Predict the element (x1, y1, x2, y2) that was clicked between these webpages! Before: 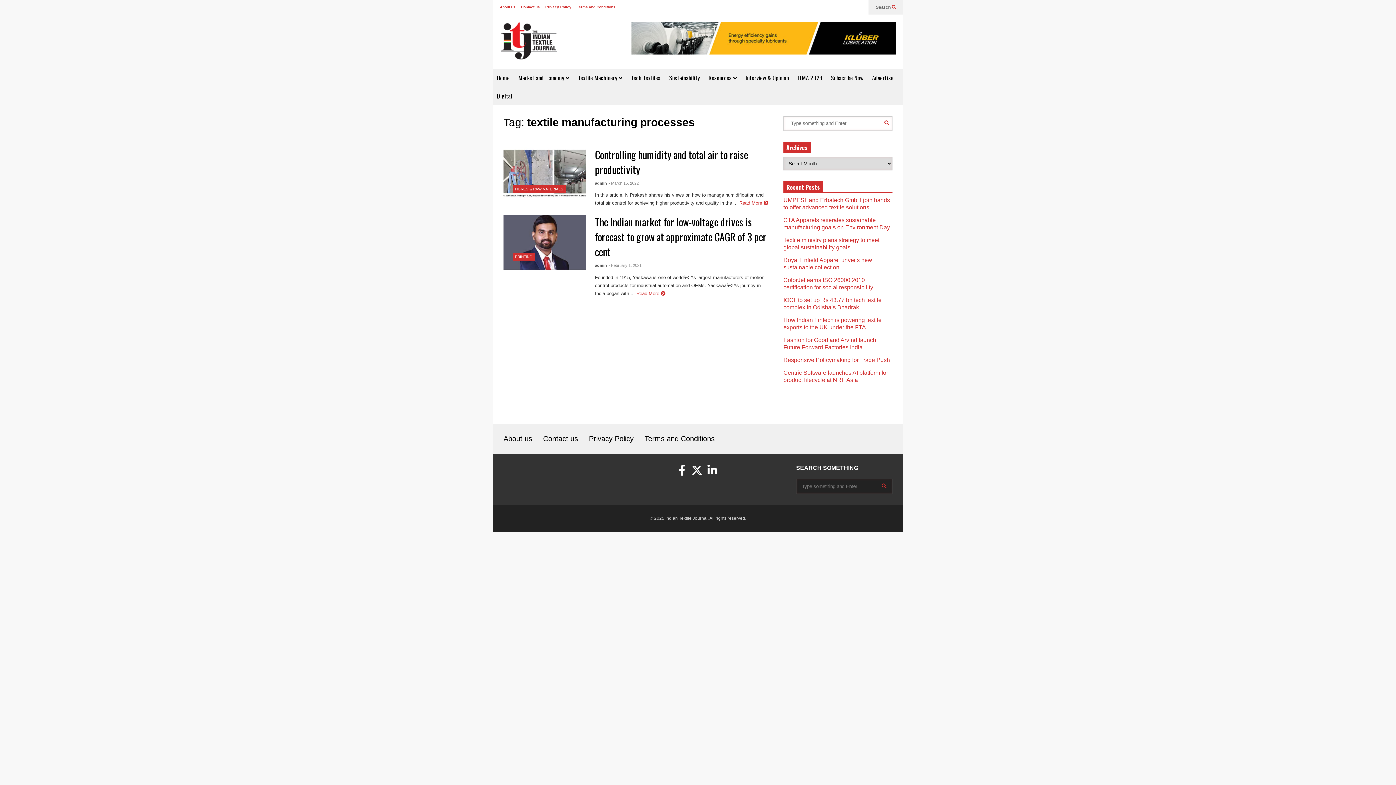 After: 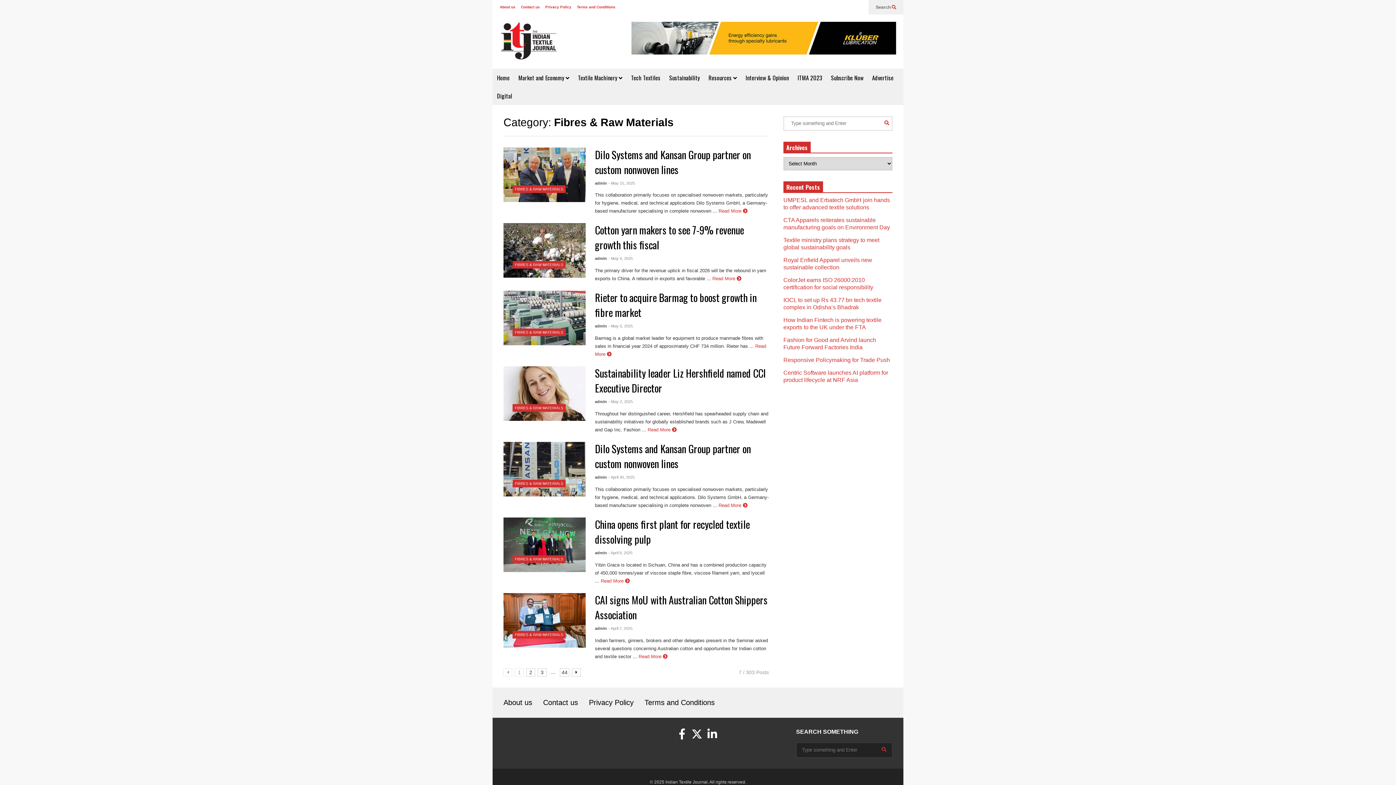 Action: label: FIBRES & RAW MATERIALS bbox: (515, 187, 563, 191)